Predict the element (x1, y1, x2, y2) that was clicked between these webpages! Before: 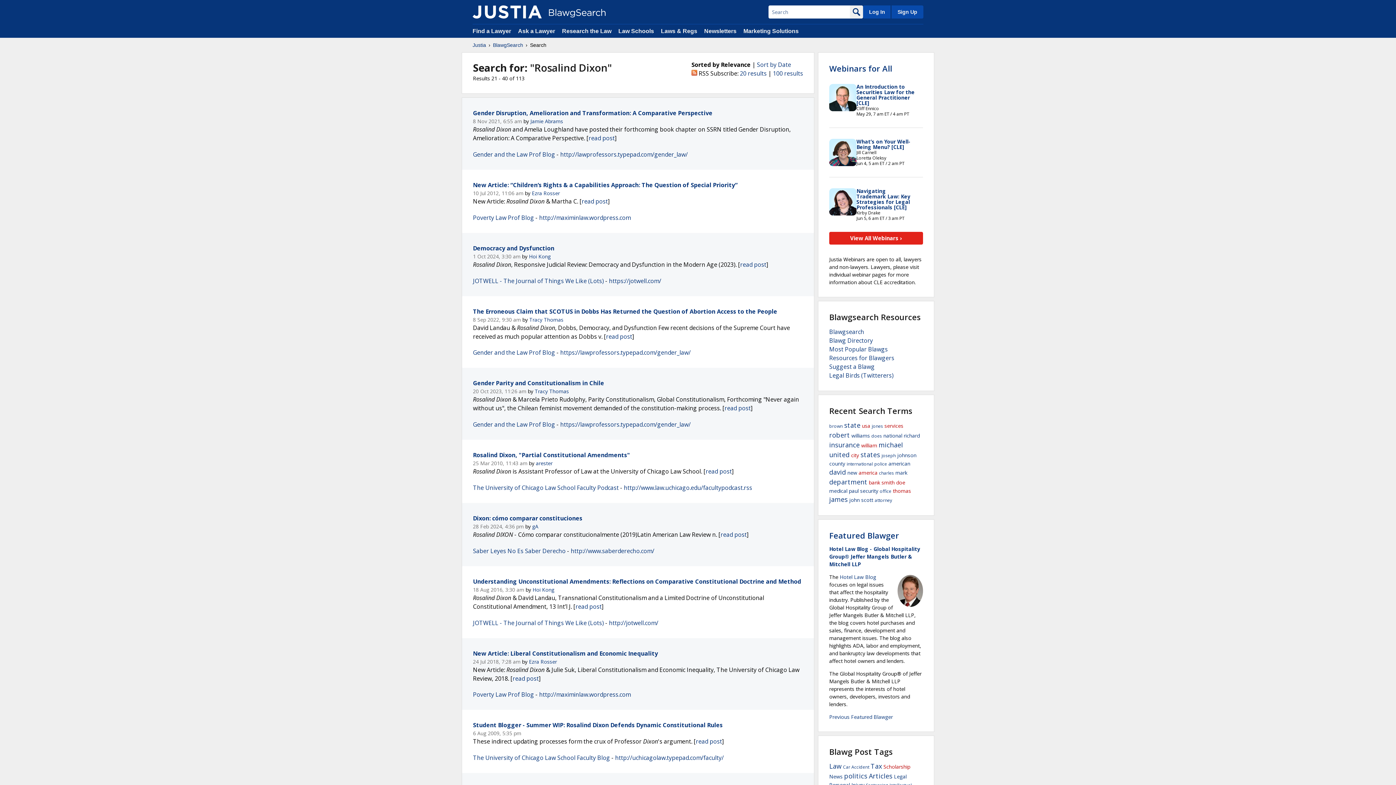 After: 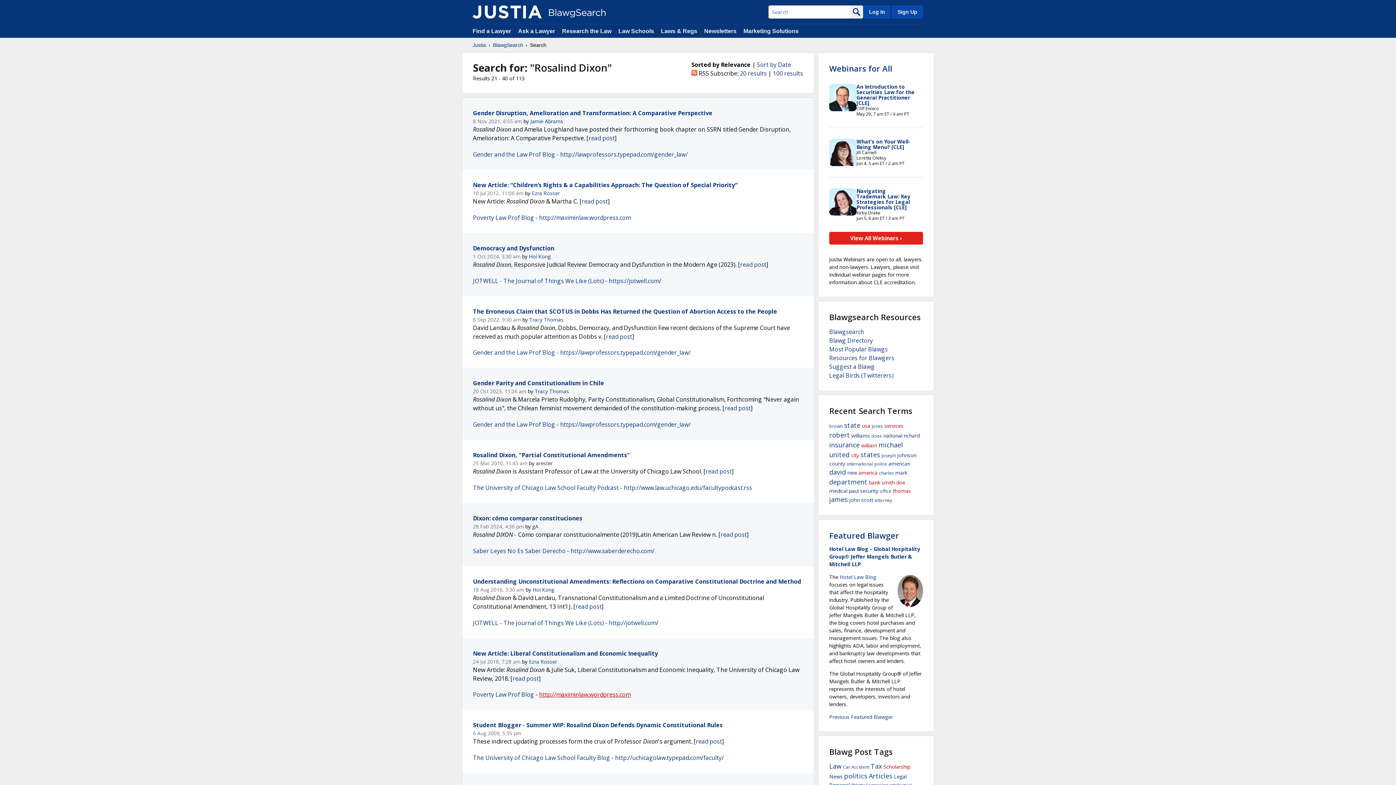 Action: bbox: (539, 691, 630, 699) label: http://maximinlaw.wordpress.com